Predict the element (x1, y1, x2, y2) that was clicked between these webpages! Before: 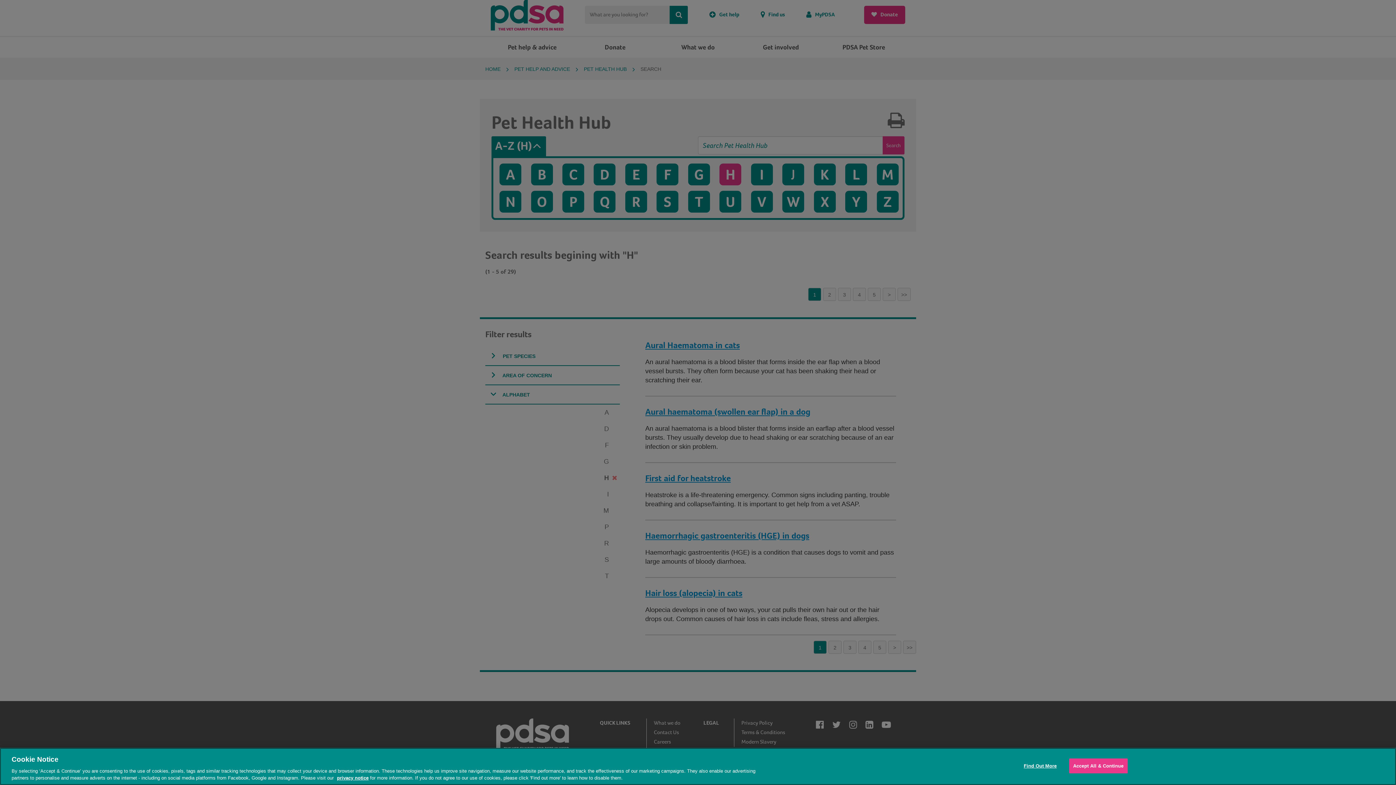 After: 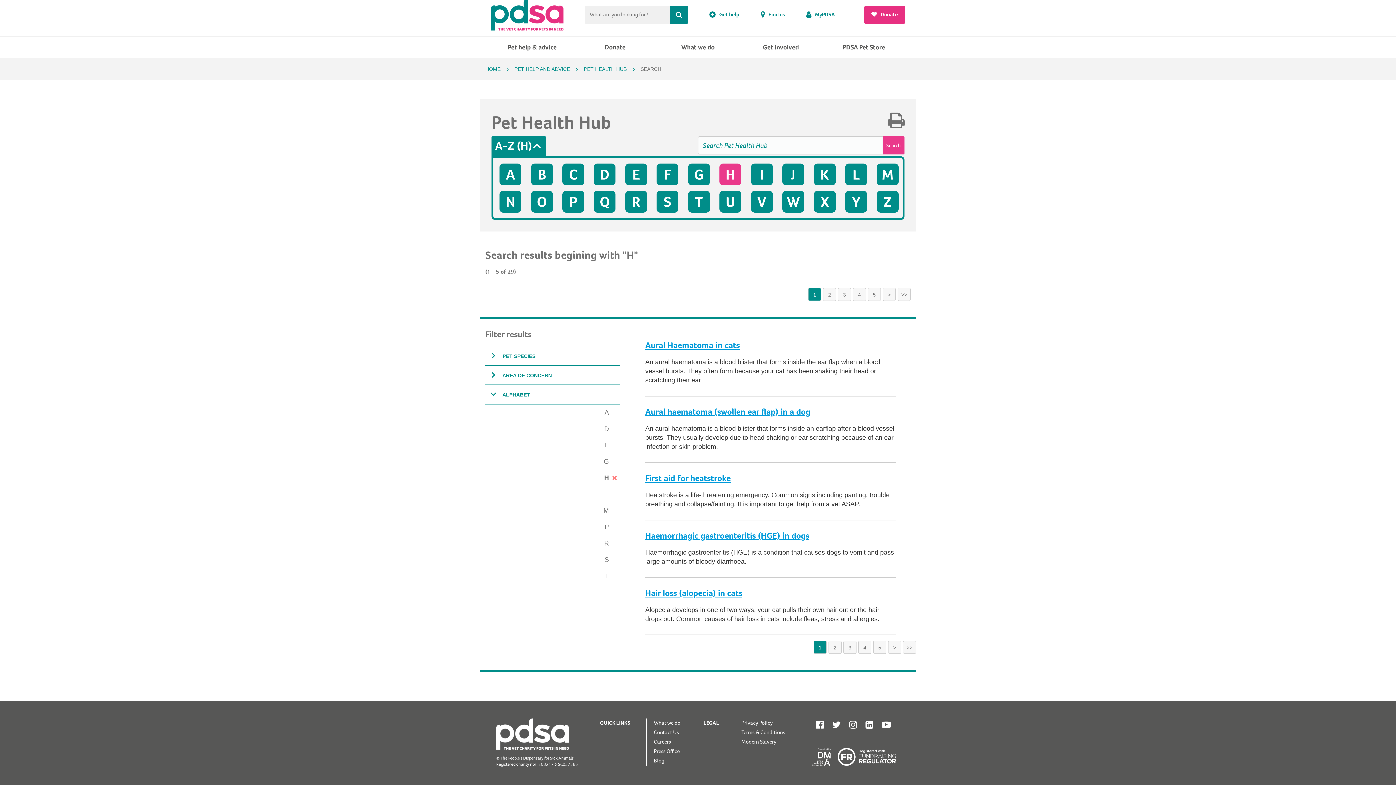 Action: label: Accept All & Continue bbox: (1069, 758, 1127, 773)